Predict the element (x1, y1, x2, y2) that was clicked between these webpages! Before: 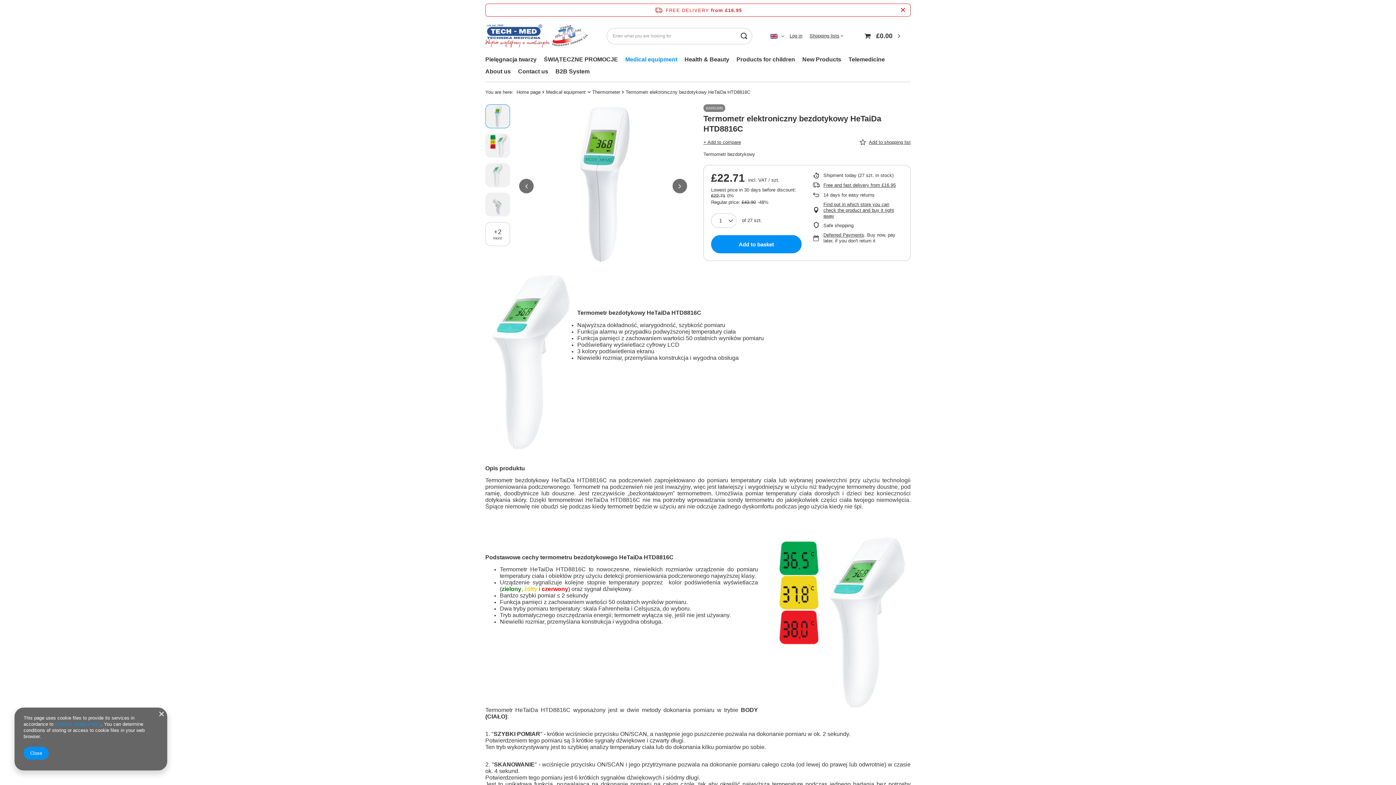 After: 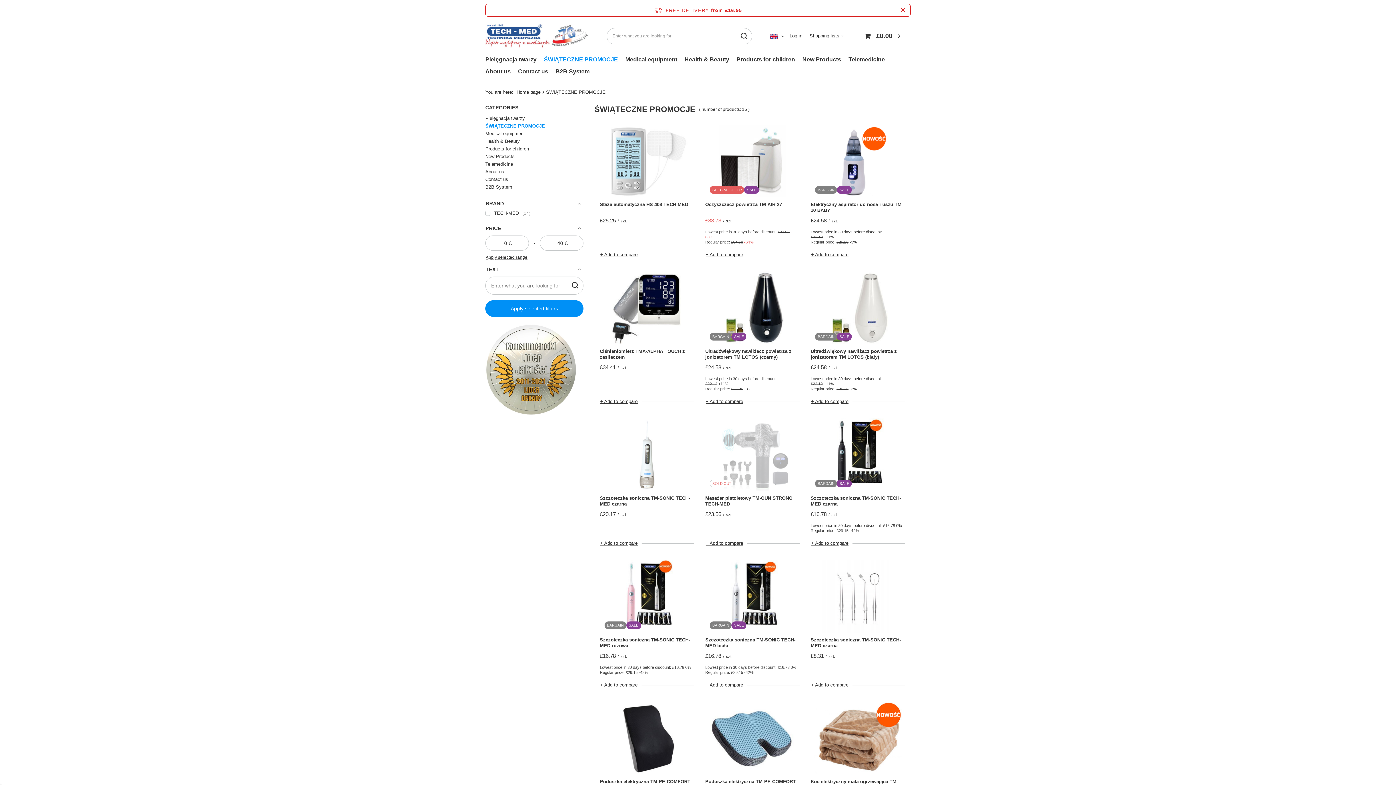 Action: label: ŚWIĄTECZNE PROMOCJE bbox: (540, 54, 621, 66)